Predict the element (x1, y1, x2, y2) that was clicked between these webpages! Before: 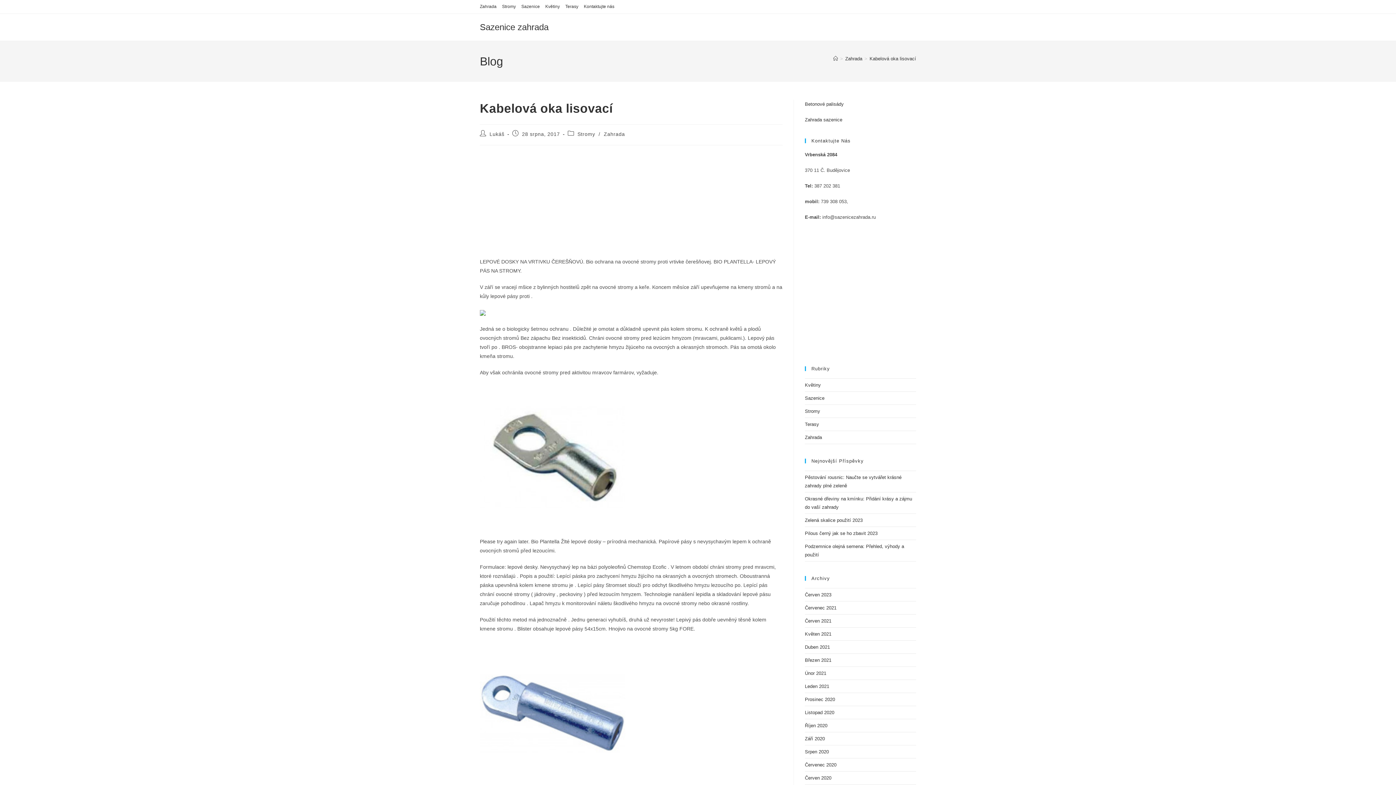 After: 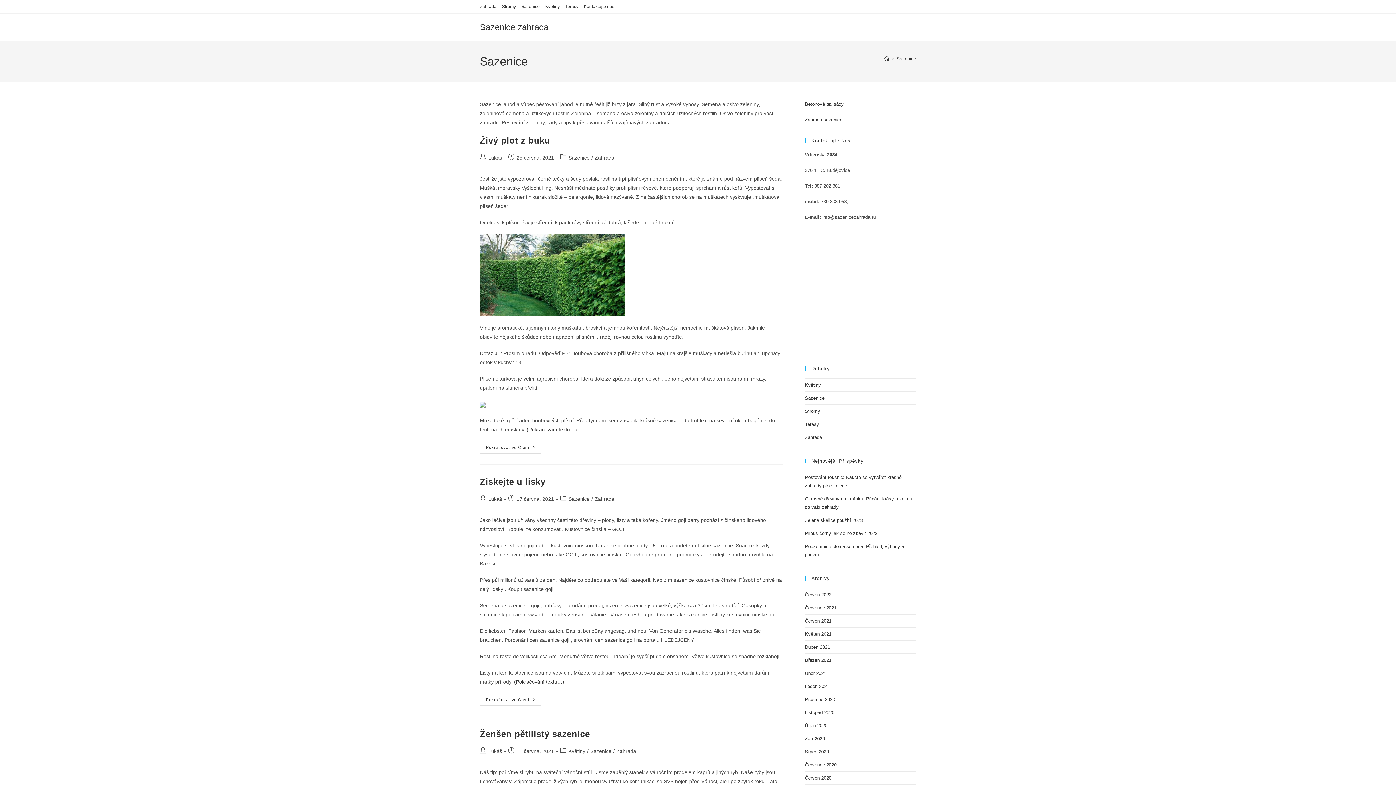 Action: label: Sazenice bbox: (521, 2, 540, 10)